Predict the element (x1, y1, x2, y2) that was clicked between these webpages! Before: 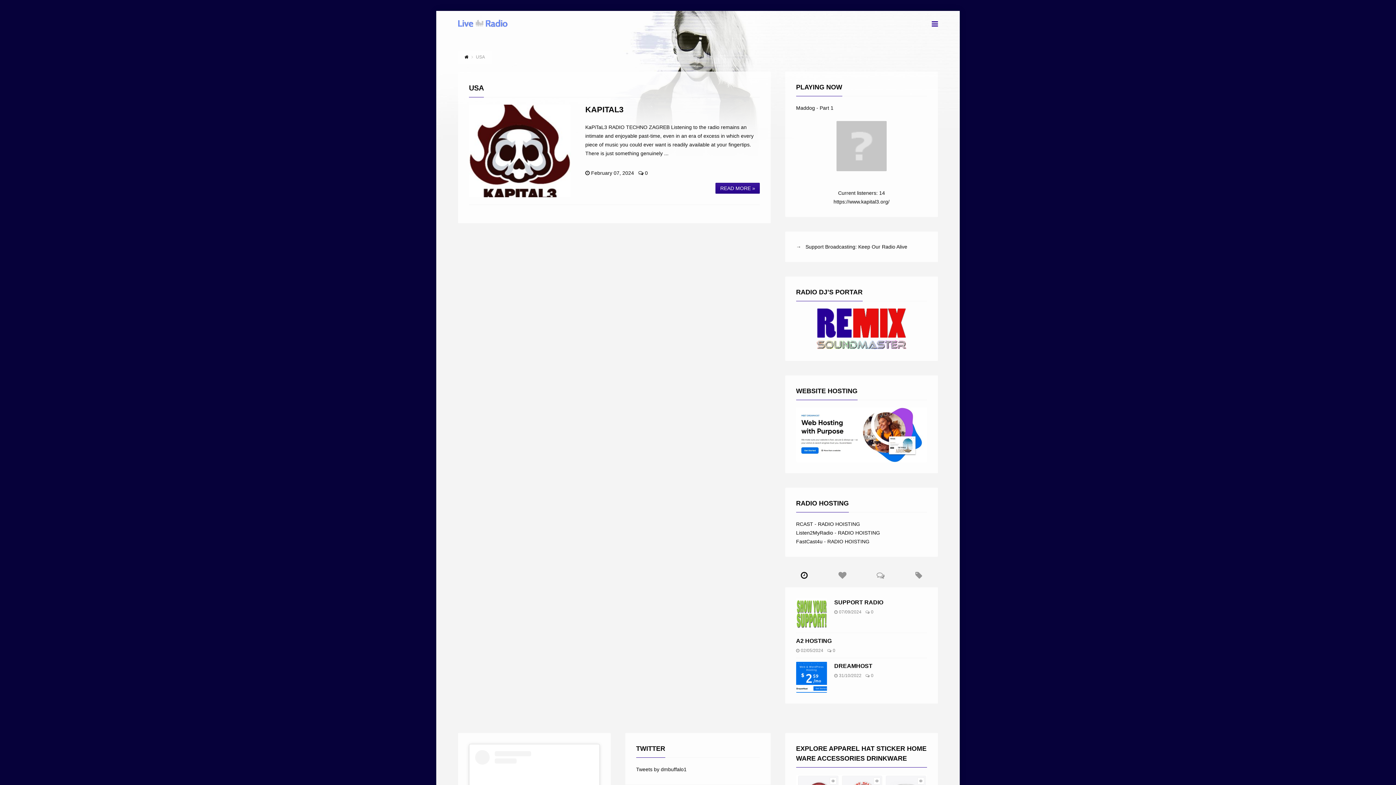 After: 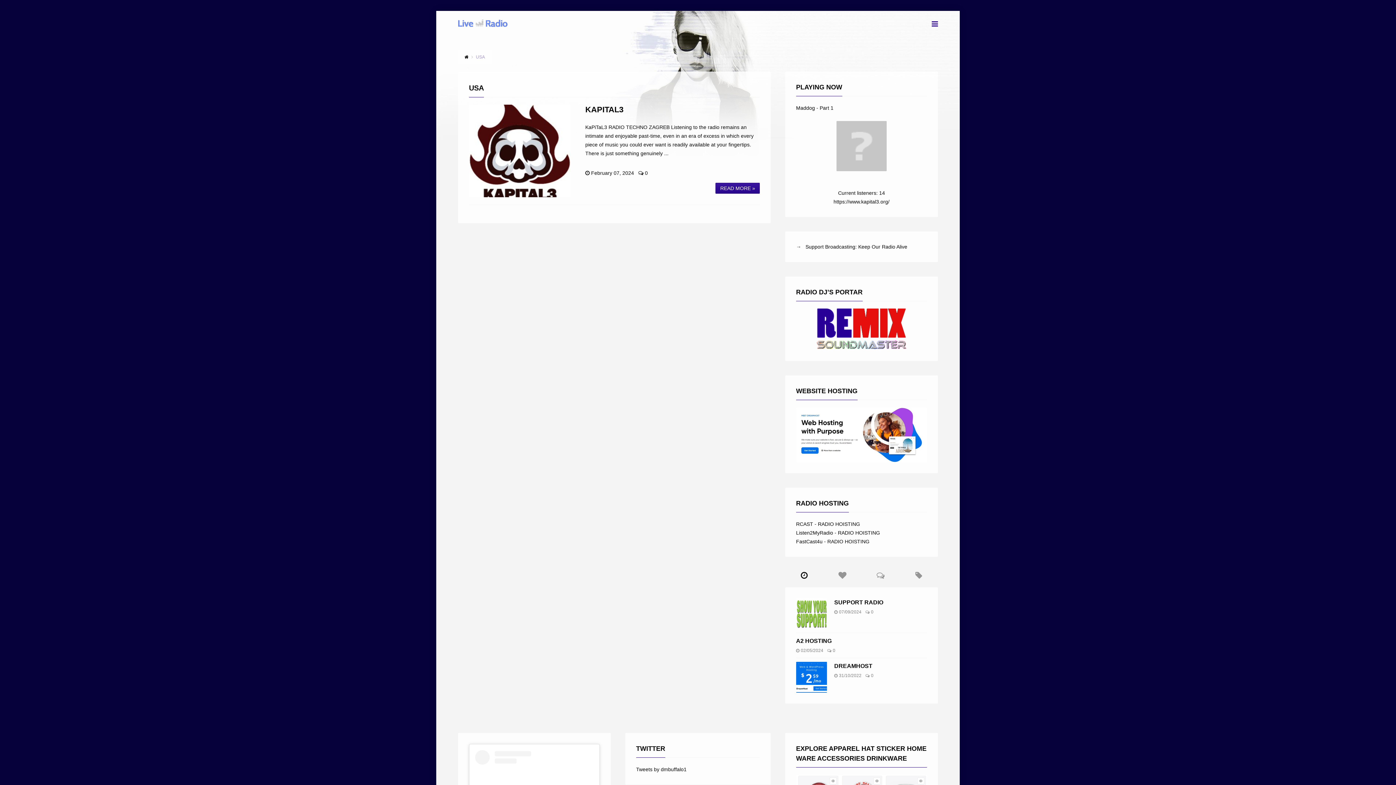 Action: label: USA bbox: (476, 54, 485, 59)